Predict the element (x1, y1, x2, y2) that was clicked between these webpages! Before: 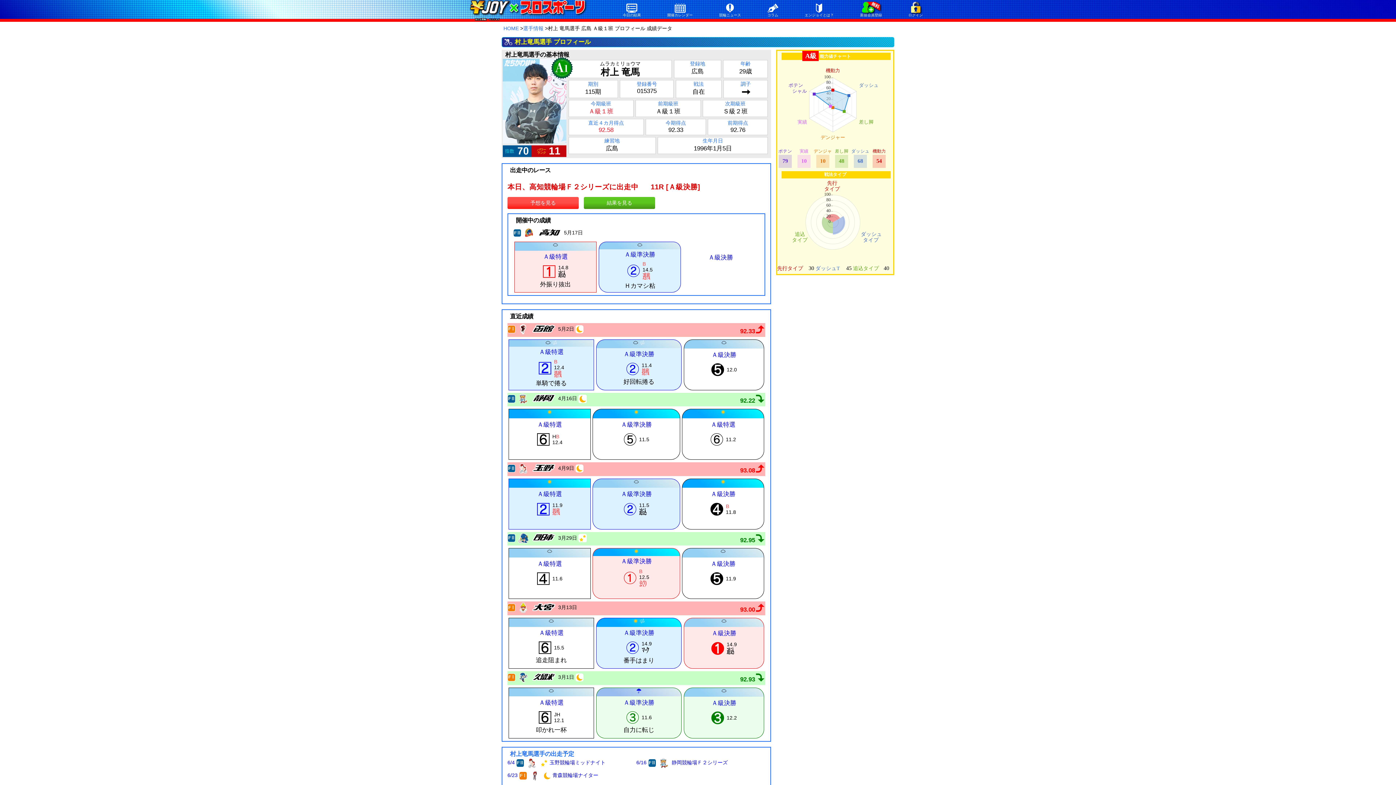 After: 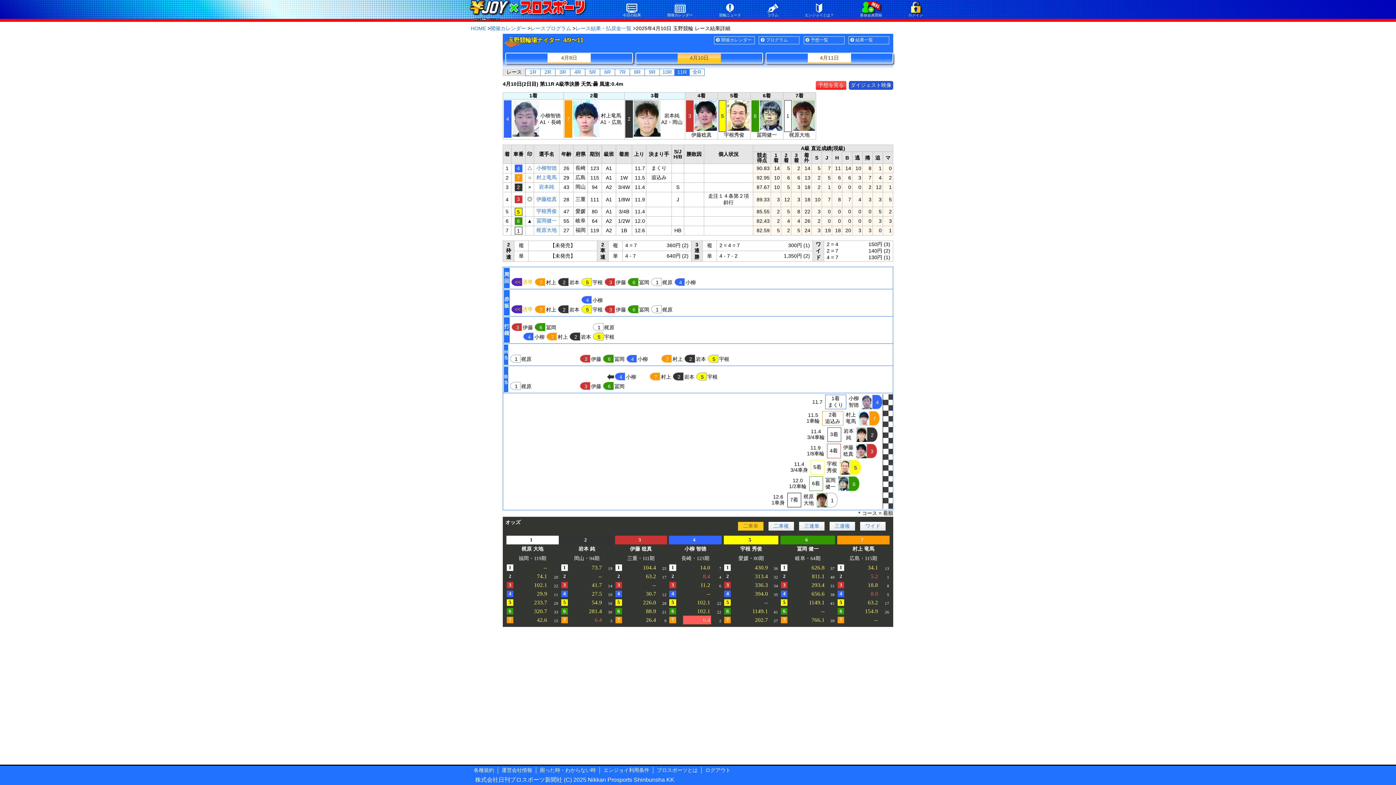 Action: label: 
Ａ級準決勝

11.5

　 bbox: (591, 478, 681, 529)